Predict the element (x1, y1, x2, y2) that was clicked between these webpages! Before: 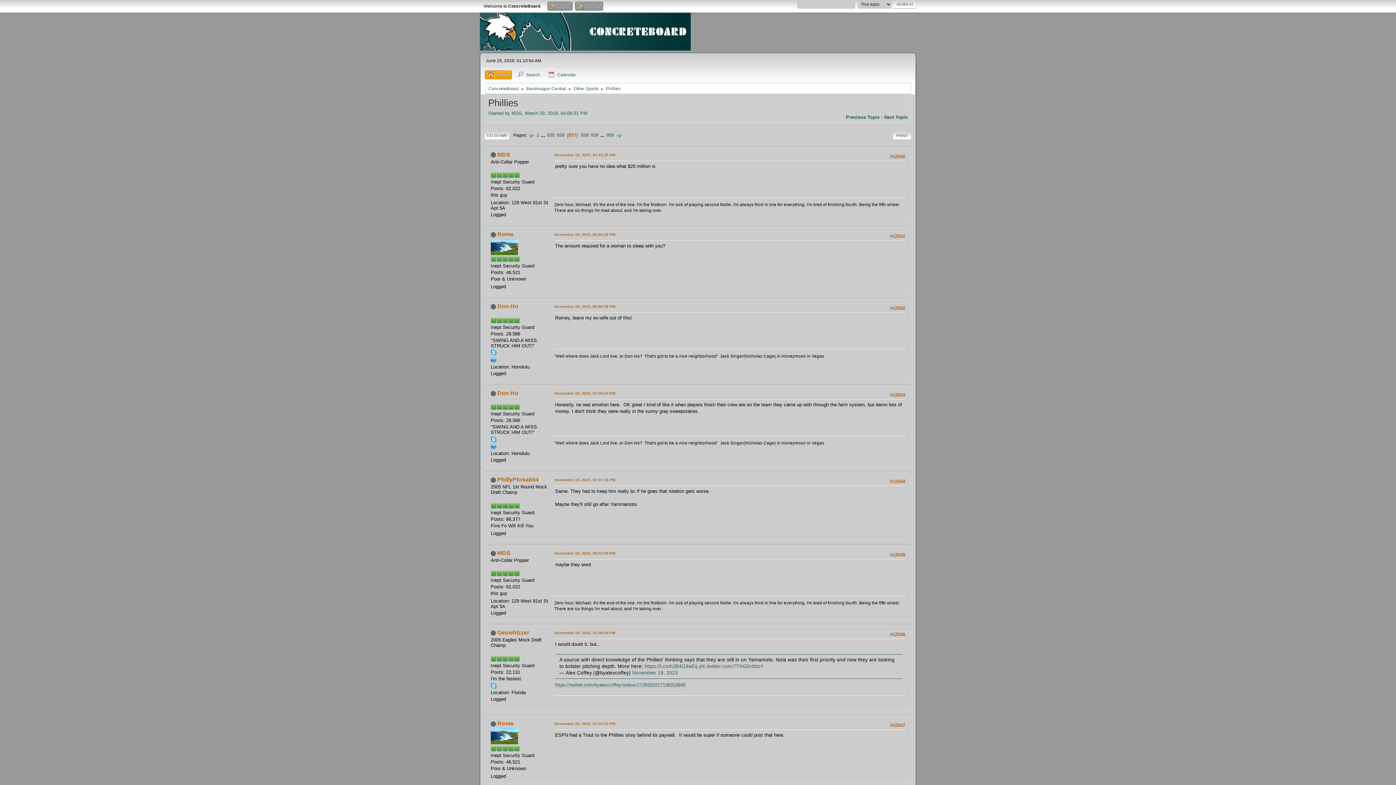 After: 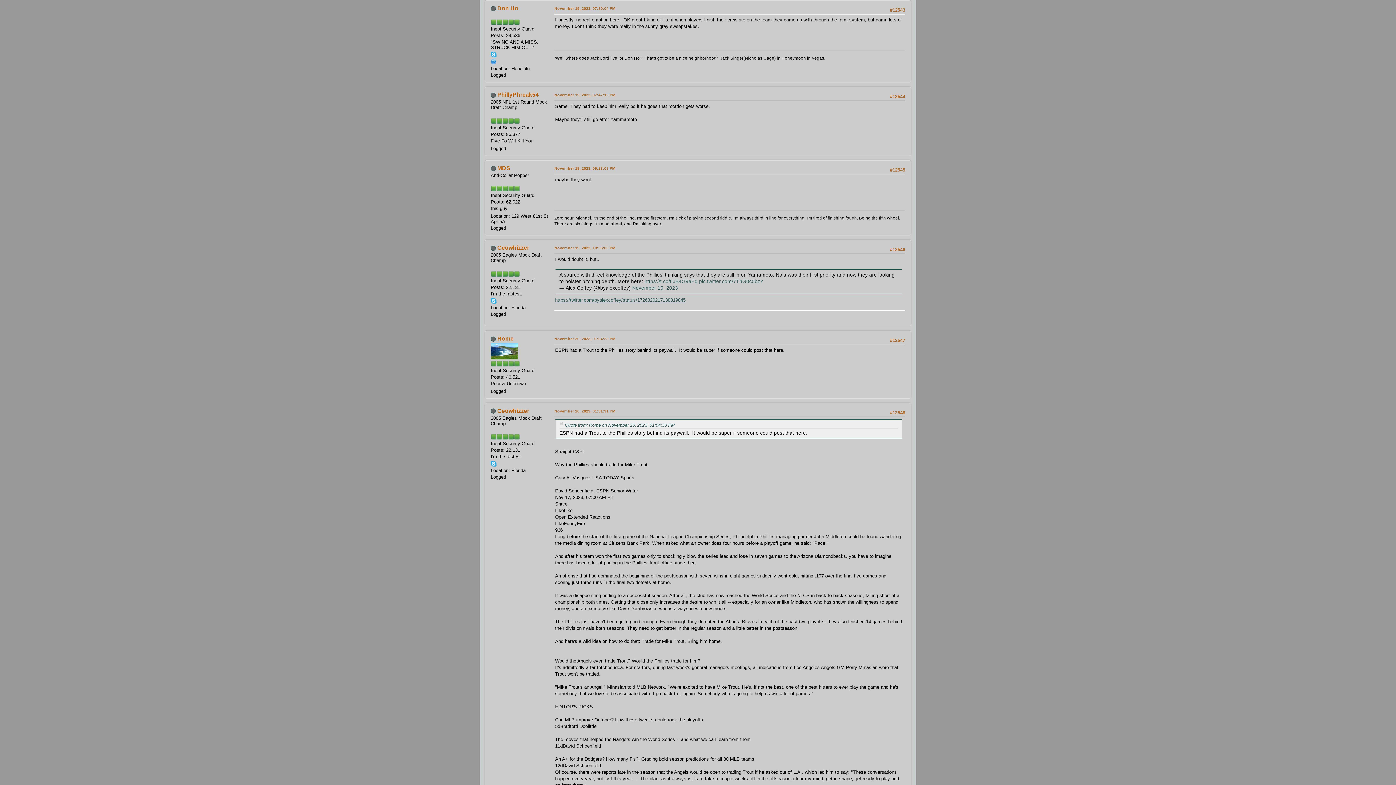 Action: bbox: (554, 390, 615, 396) label: November 19, 2023, 07:30:04 PM